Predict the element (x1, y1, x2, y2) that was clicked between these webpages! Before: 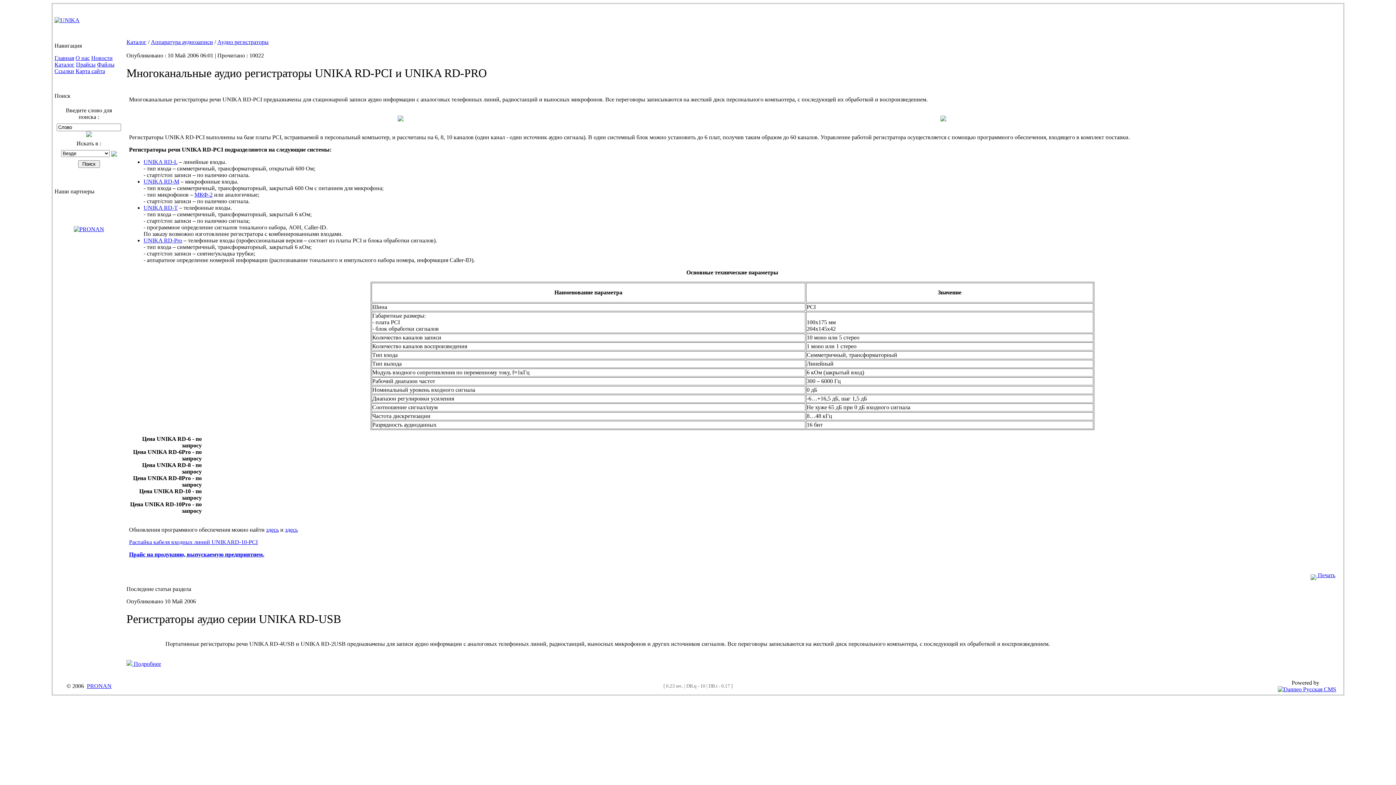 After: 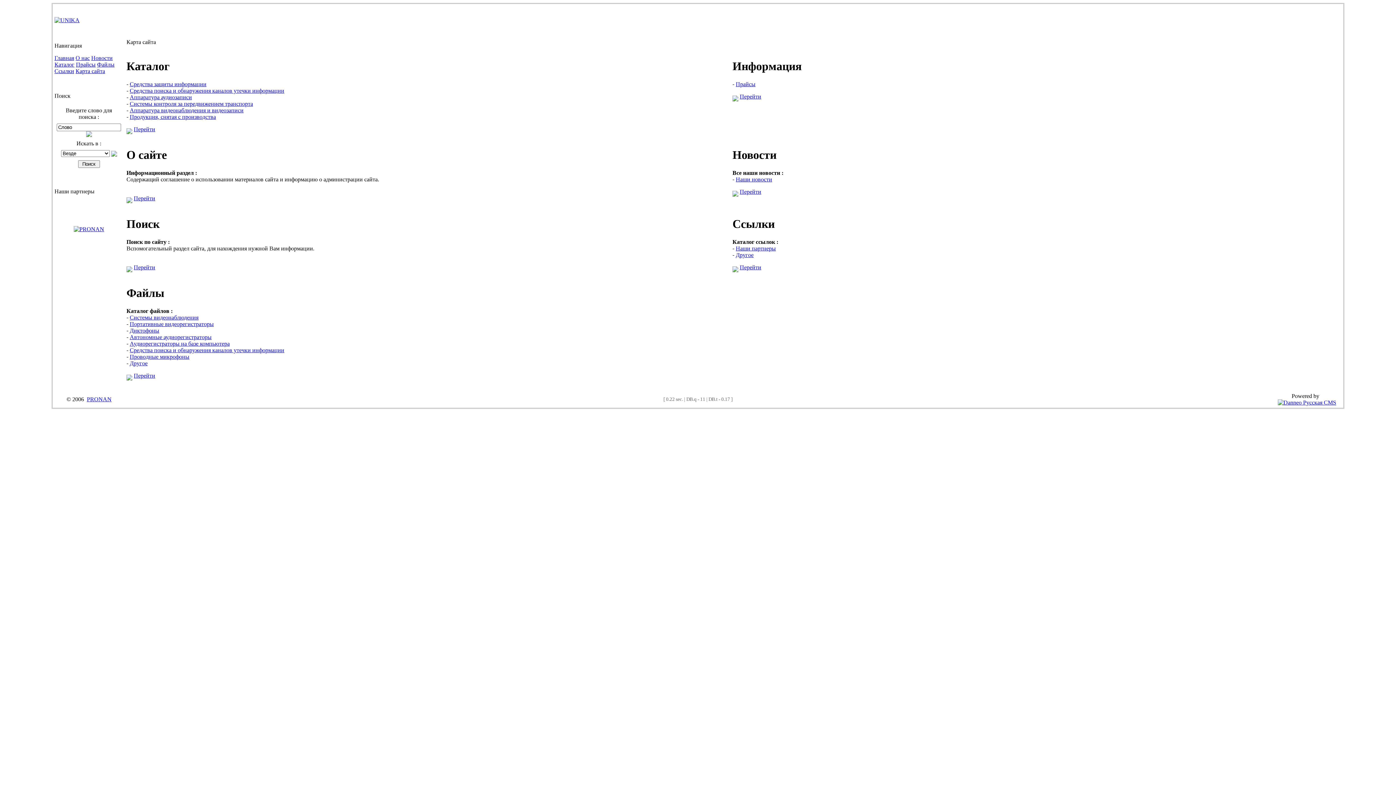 Action: bbox: (75, 68, 105, 74) label: Карта сайта